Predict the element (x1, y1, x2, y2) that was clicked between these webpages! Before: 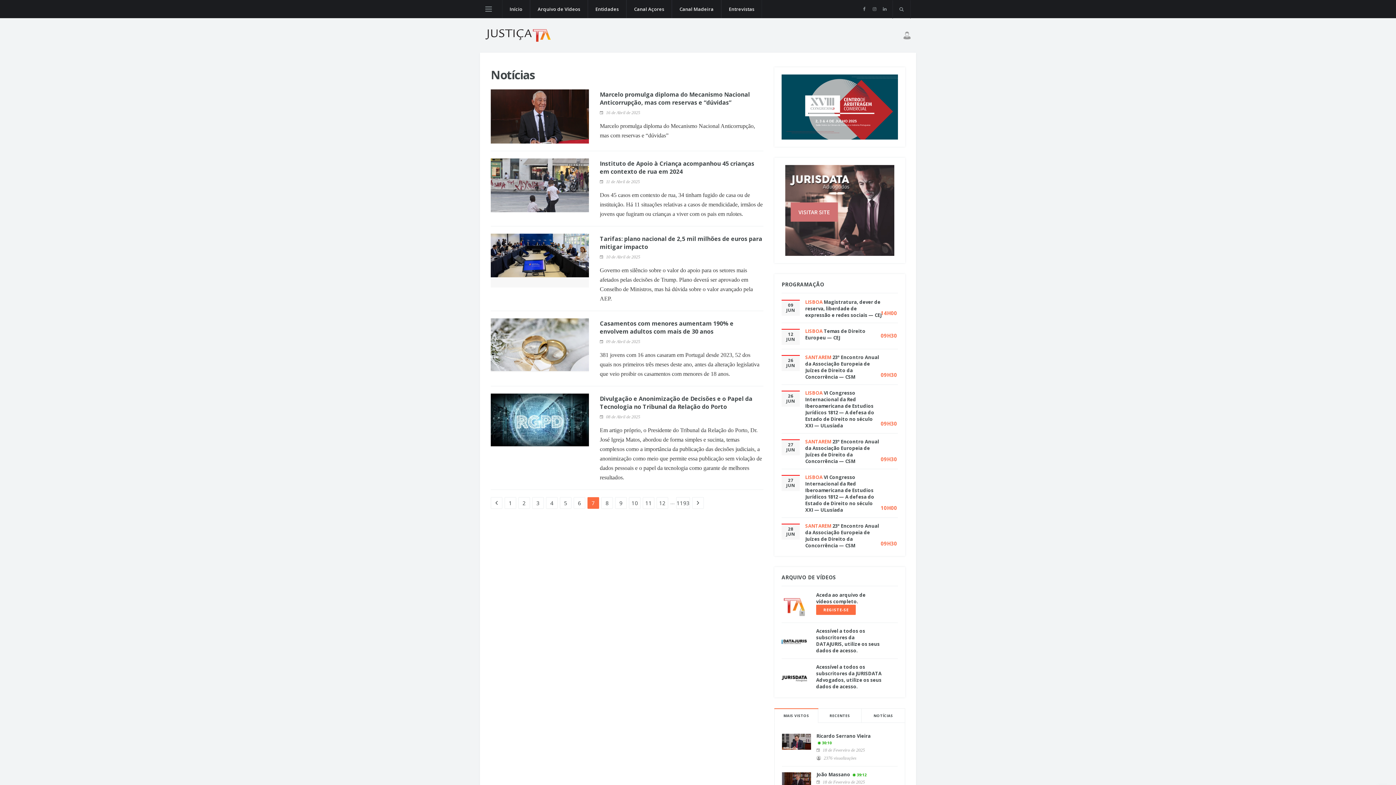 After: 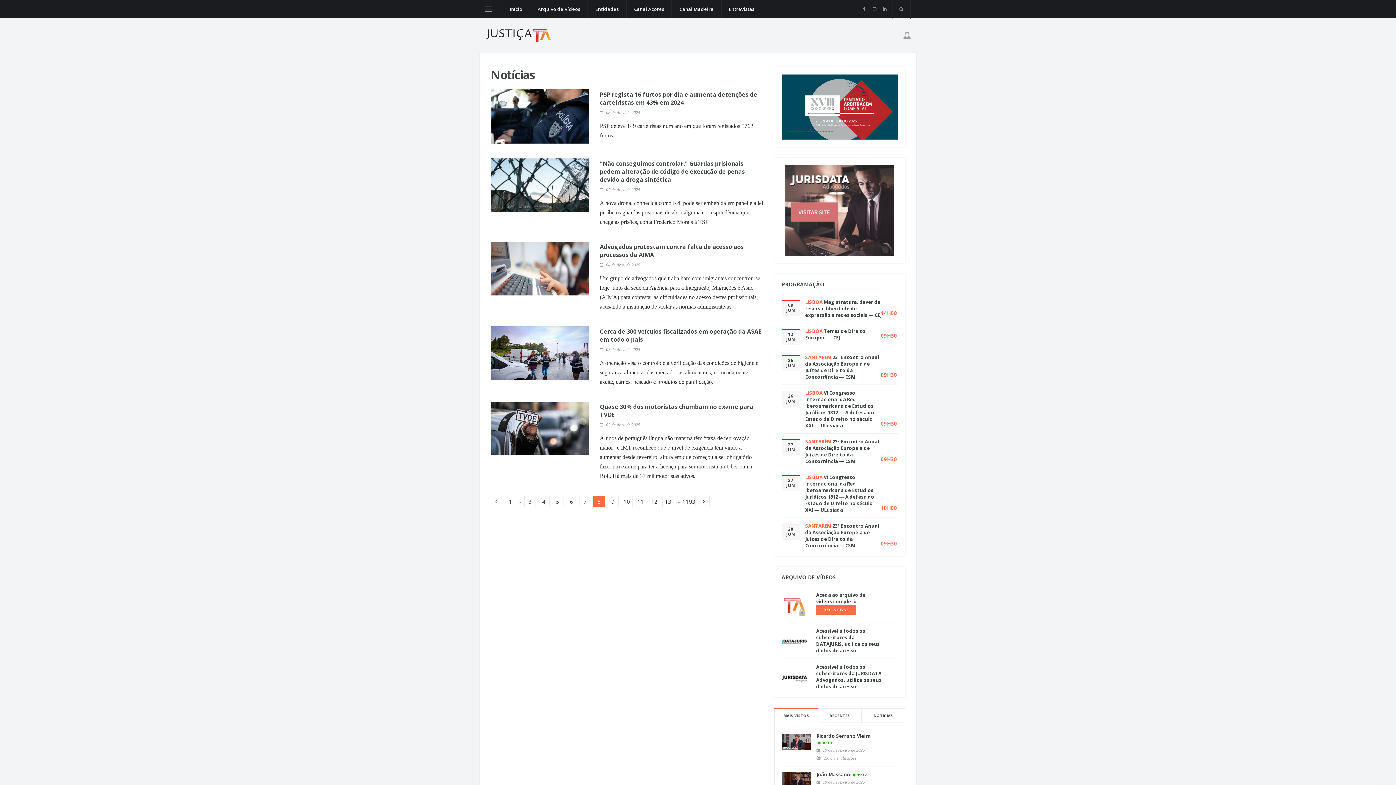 Action: bbox: (601, 497, 613, 508) label: 8